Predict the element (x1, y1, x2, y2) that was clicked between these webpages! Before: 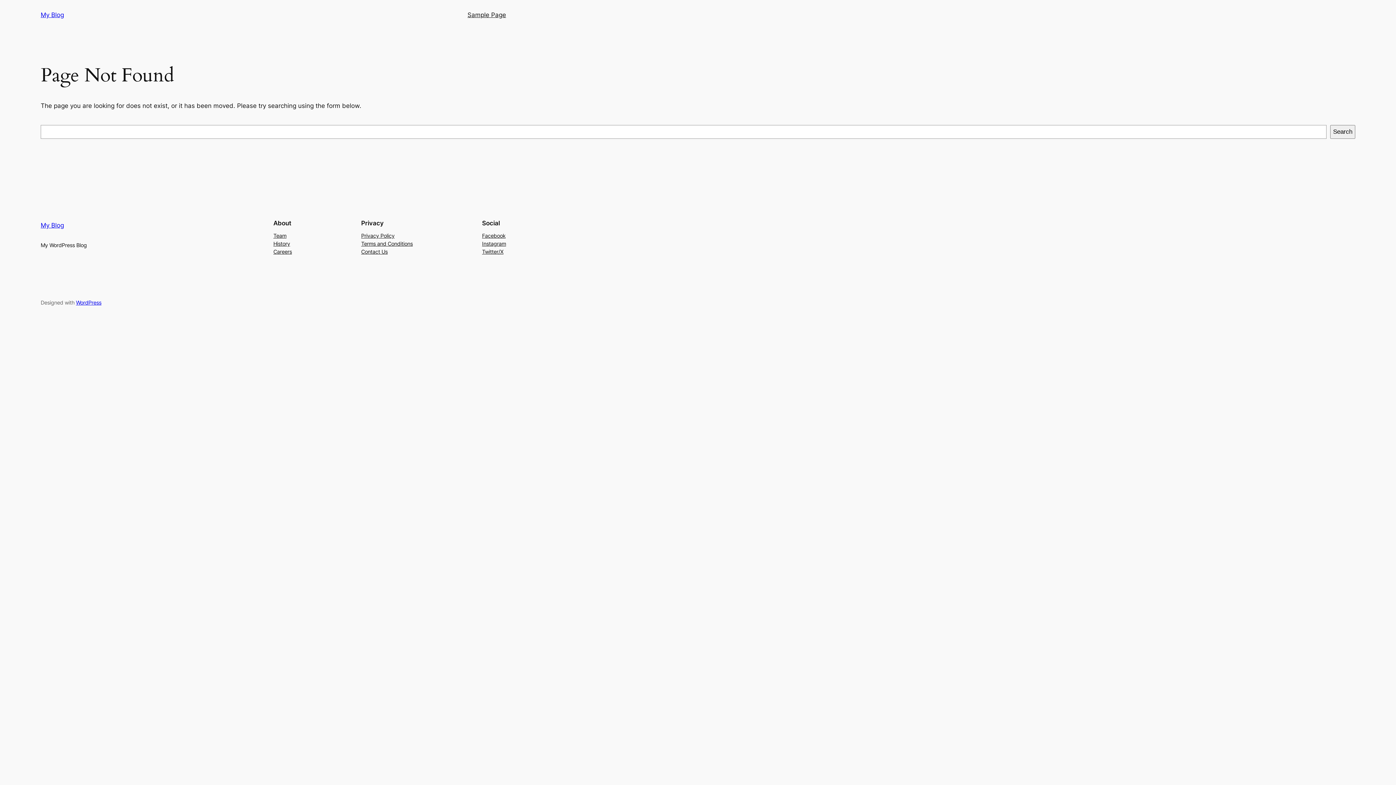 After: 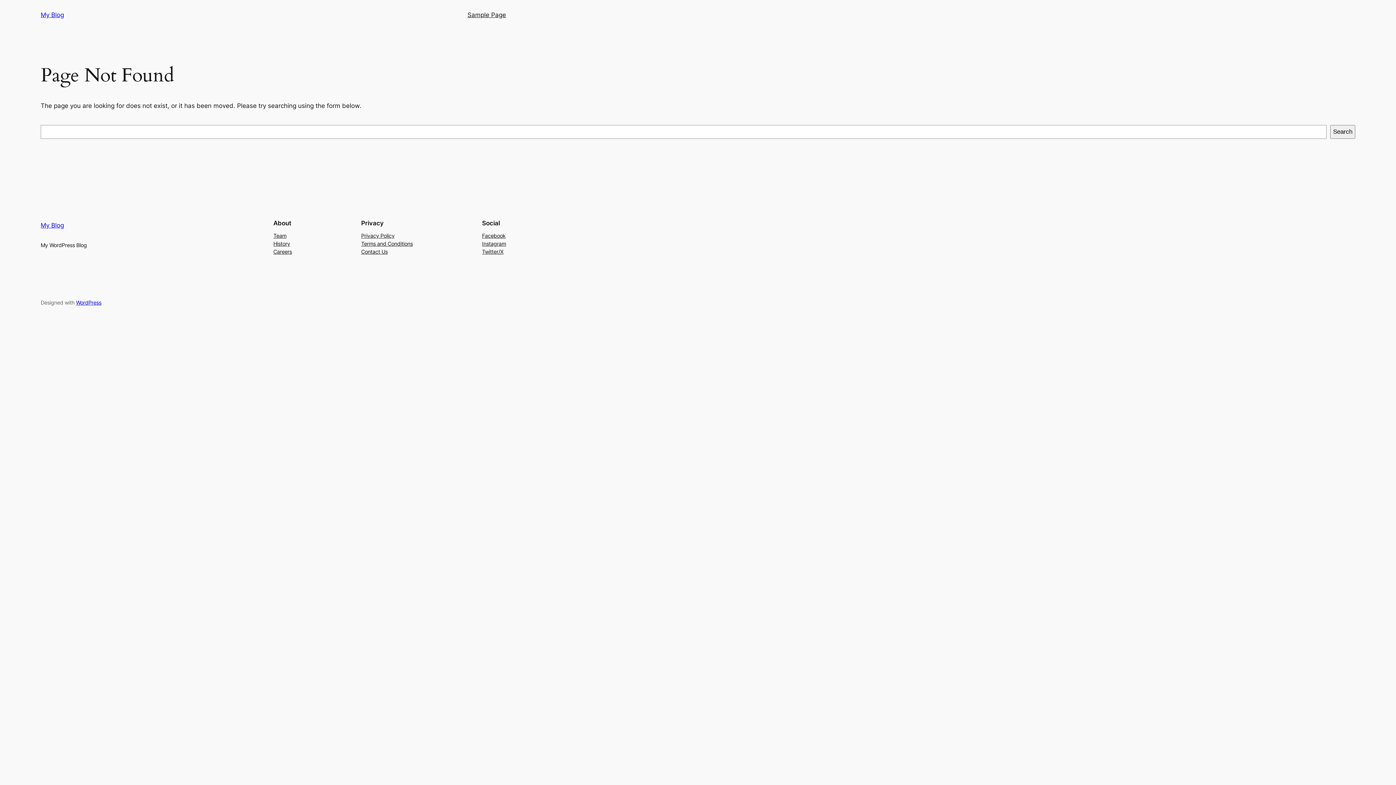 Action: bbox: (361, 231, 394, 239) label: Privacy Policy